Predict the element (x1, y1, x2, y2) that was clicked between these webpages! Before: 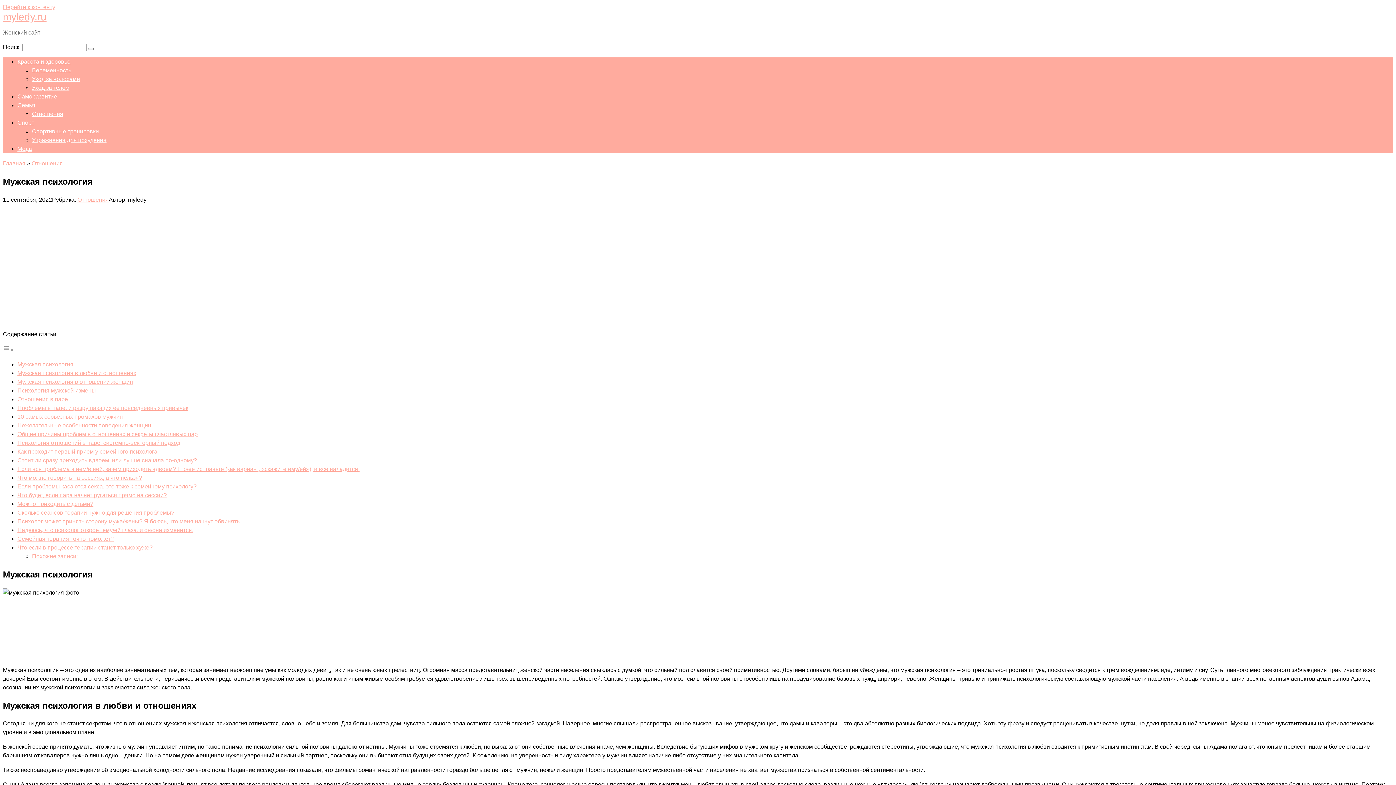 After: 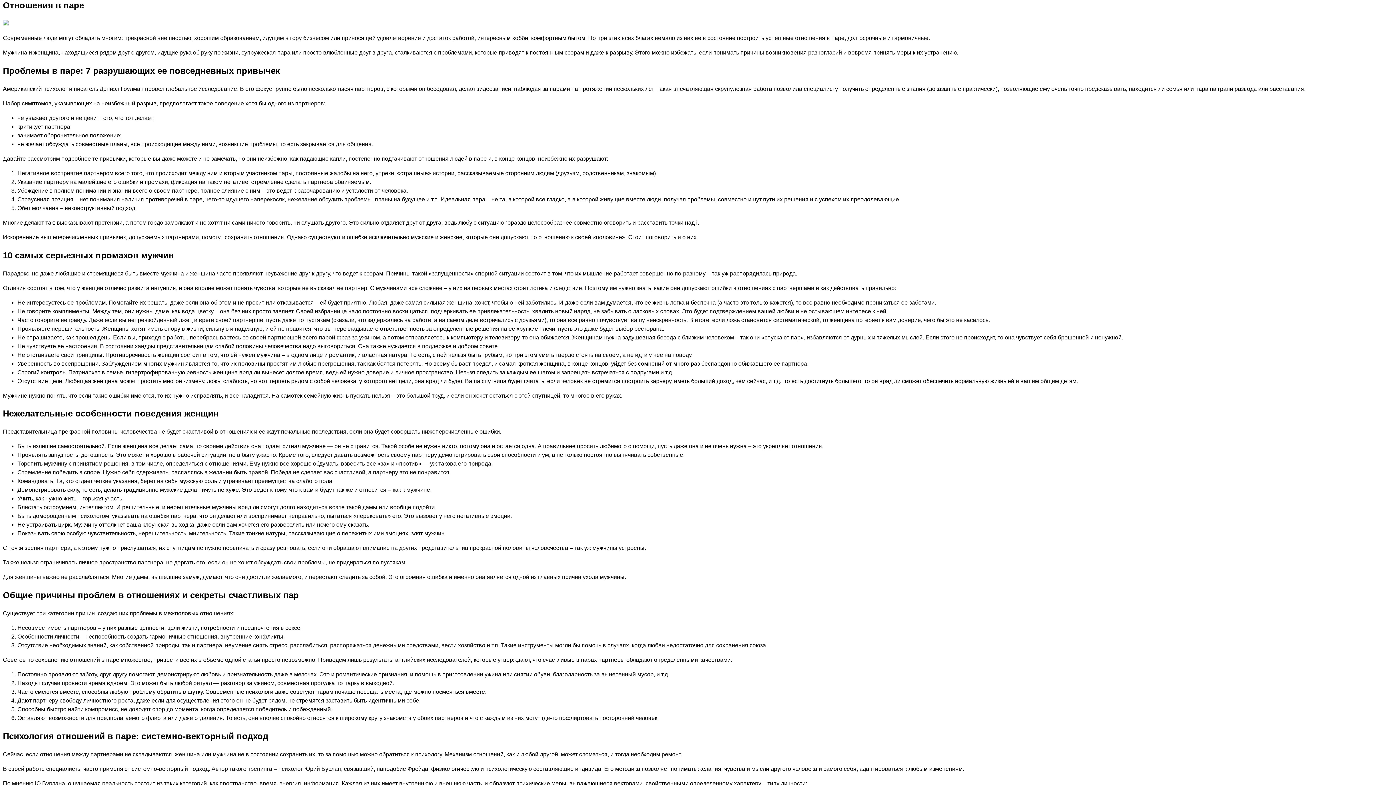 Action: label: Отношения в паре bbox: (17, 396, 68, 402)